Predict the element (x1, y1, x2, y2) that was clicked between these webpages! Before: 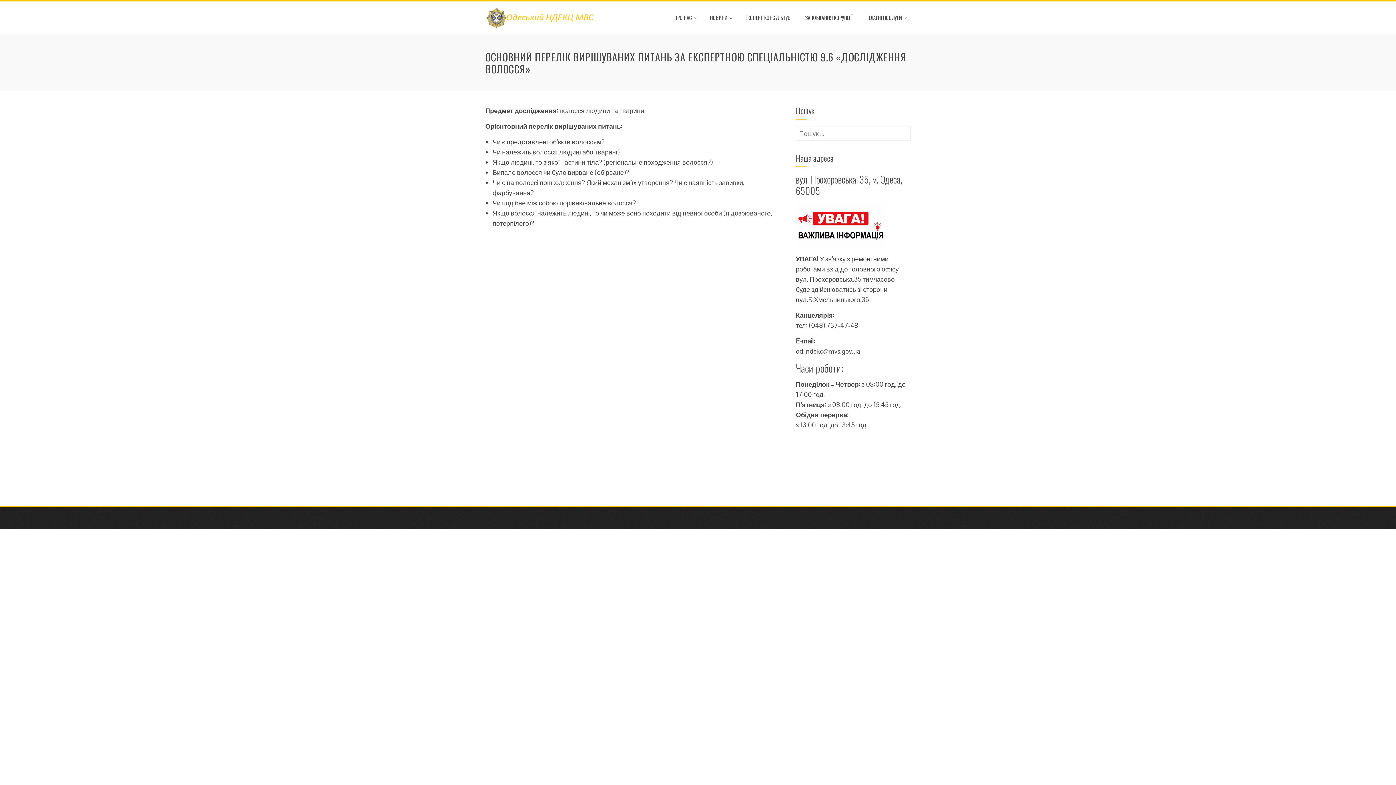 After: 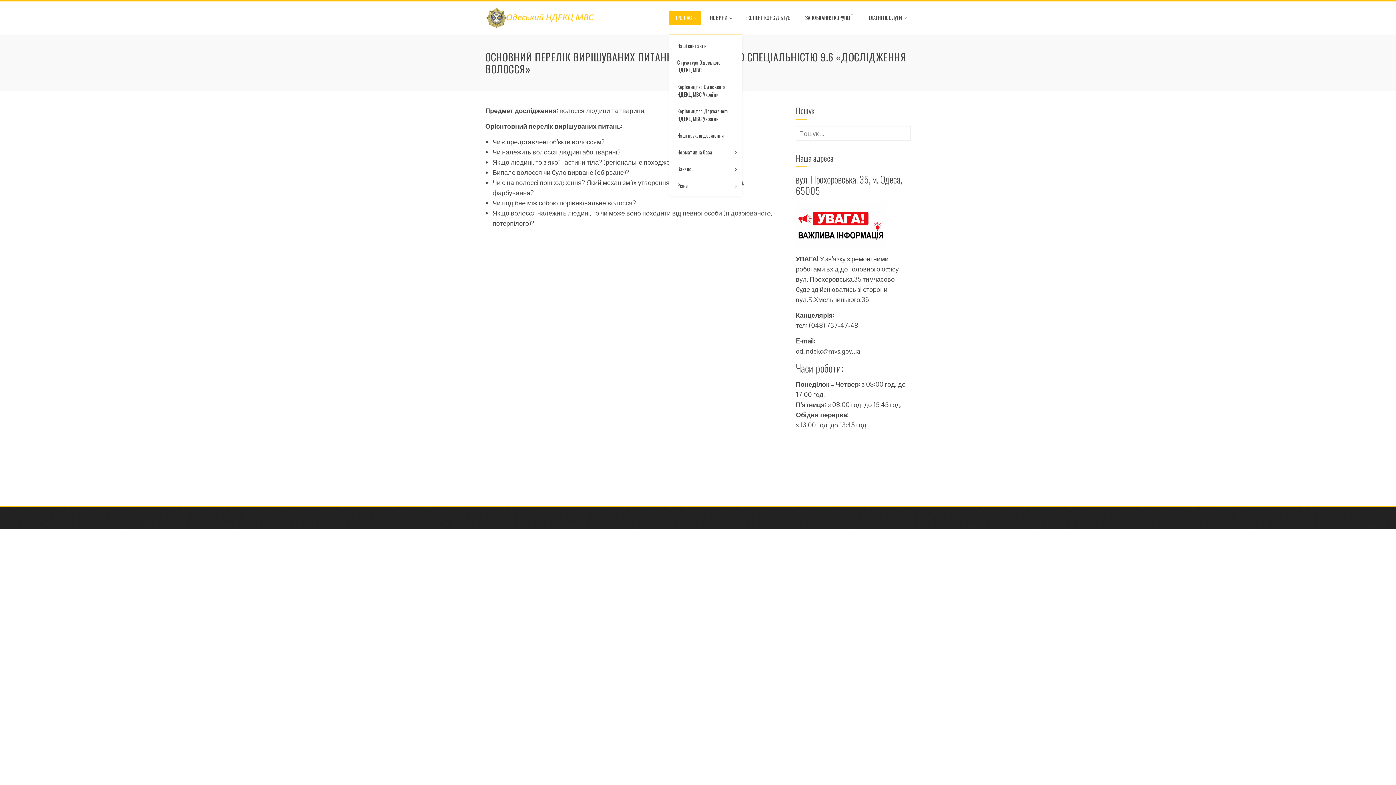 Action: label: ПРО НАС bbox: (669, 11, 701, 24)